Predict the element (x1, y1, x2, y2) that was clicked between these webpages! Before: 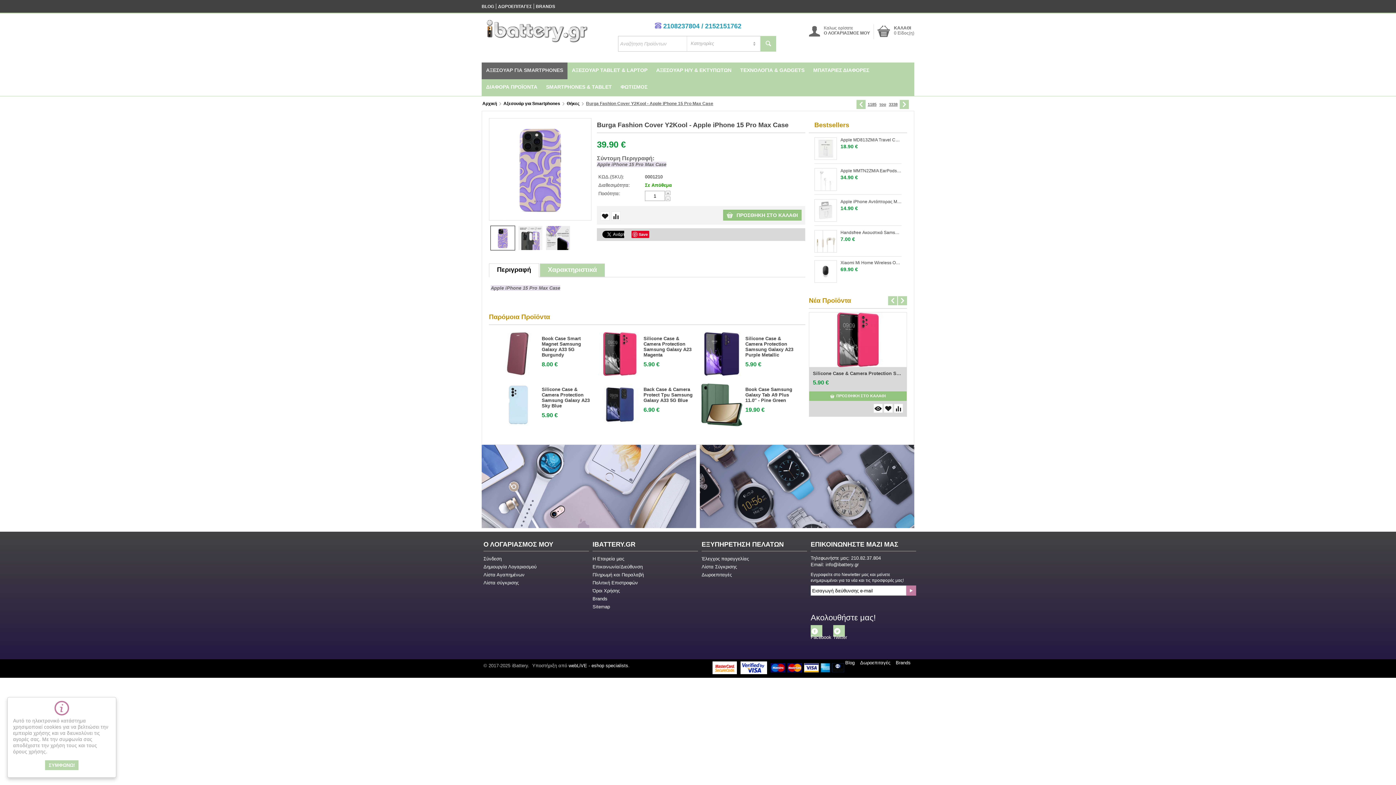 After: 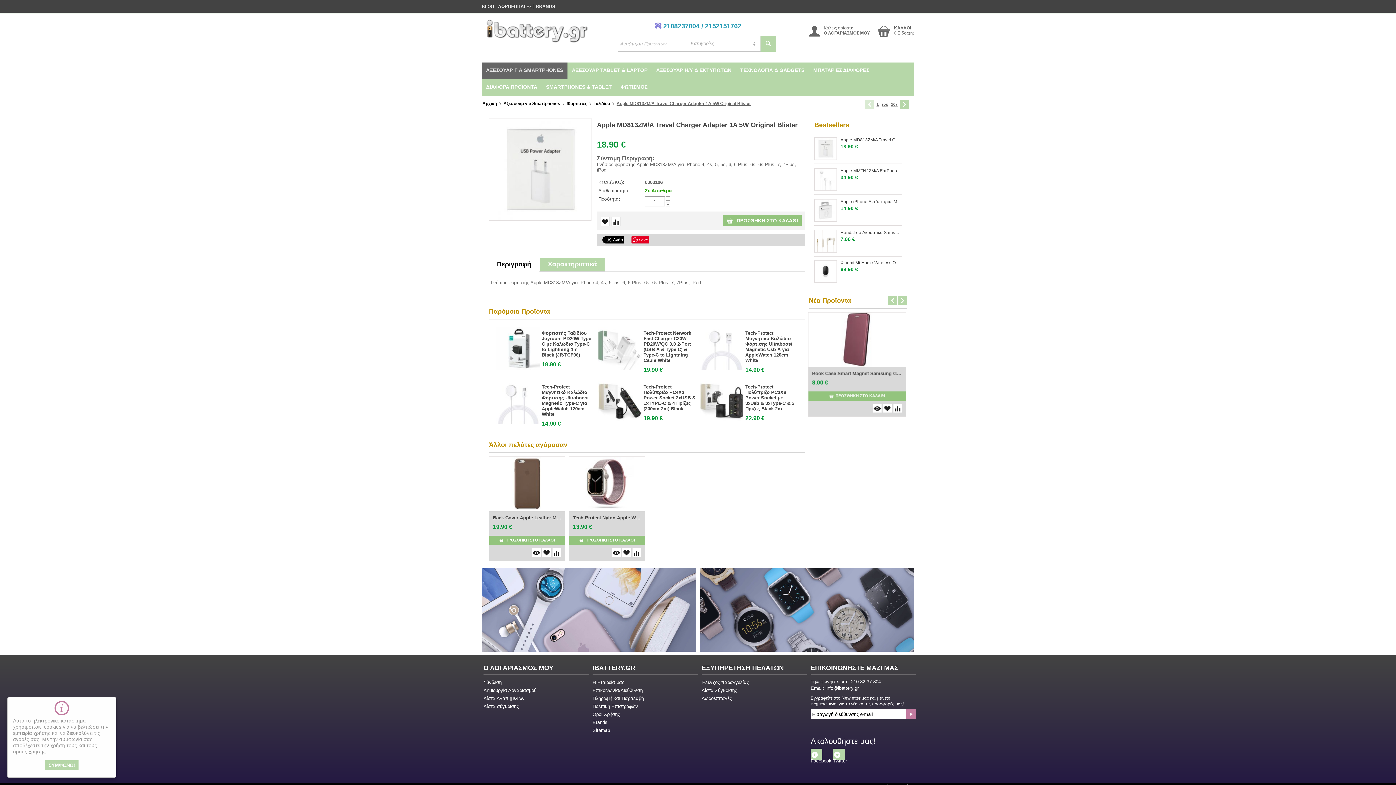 Action: bbox: (840, 137, 901, 142) label: Apple MD813ZM/A Travel Charger Adapter 1A 5W Original Blister